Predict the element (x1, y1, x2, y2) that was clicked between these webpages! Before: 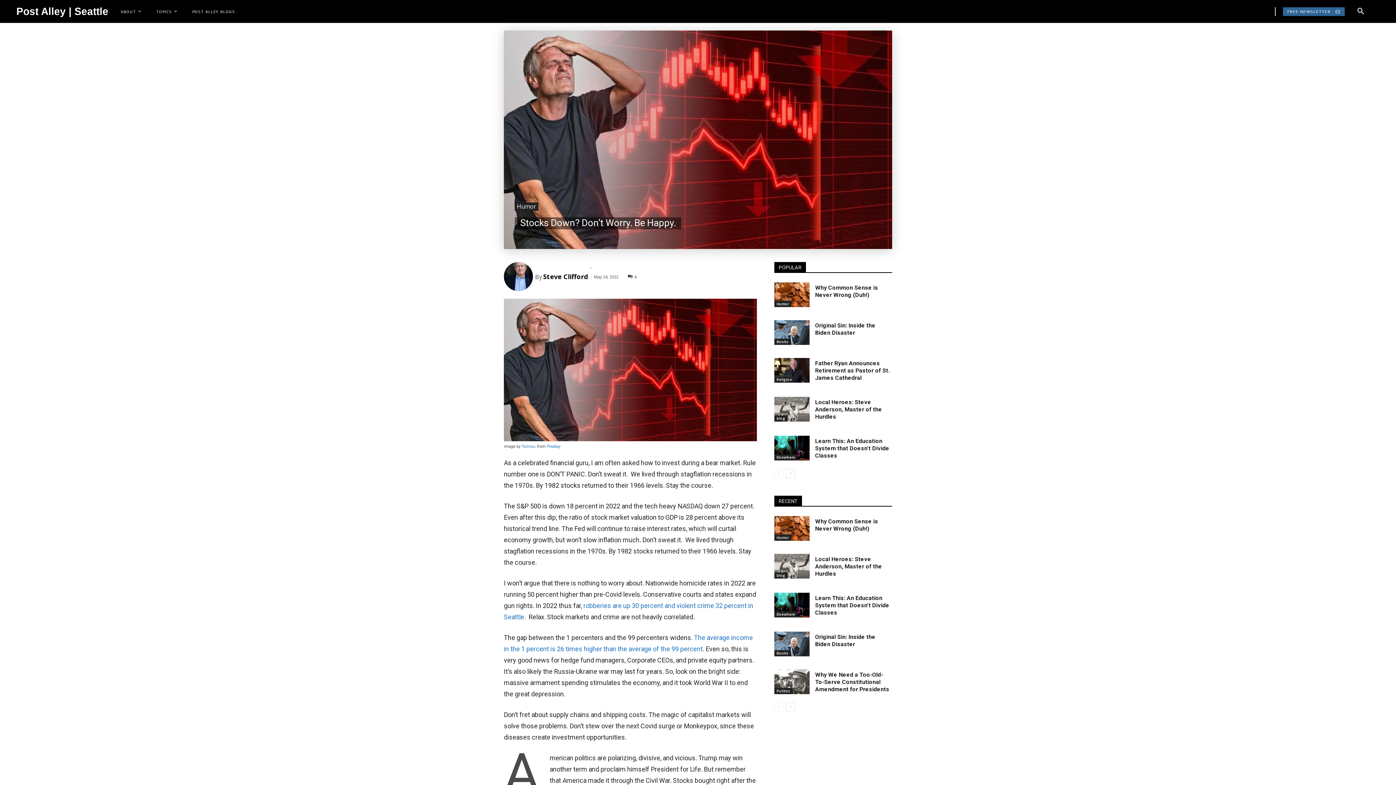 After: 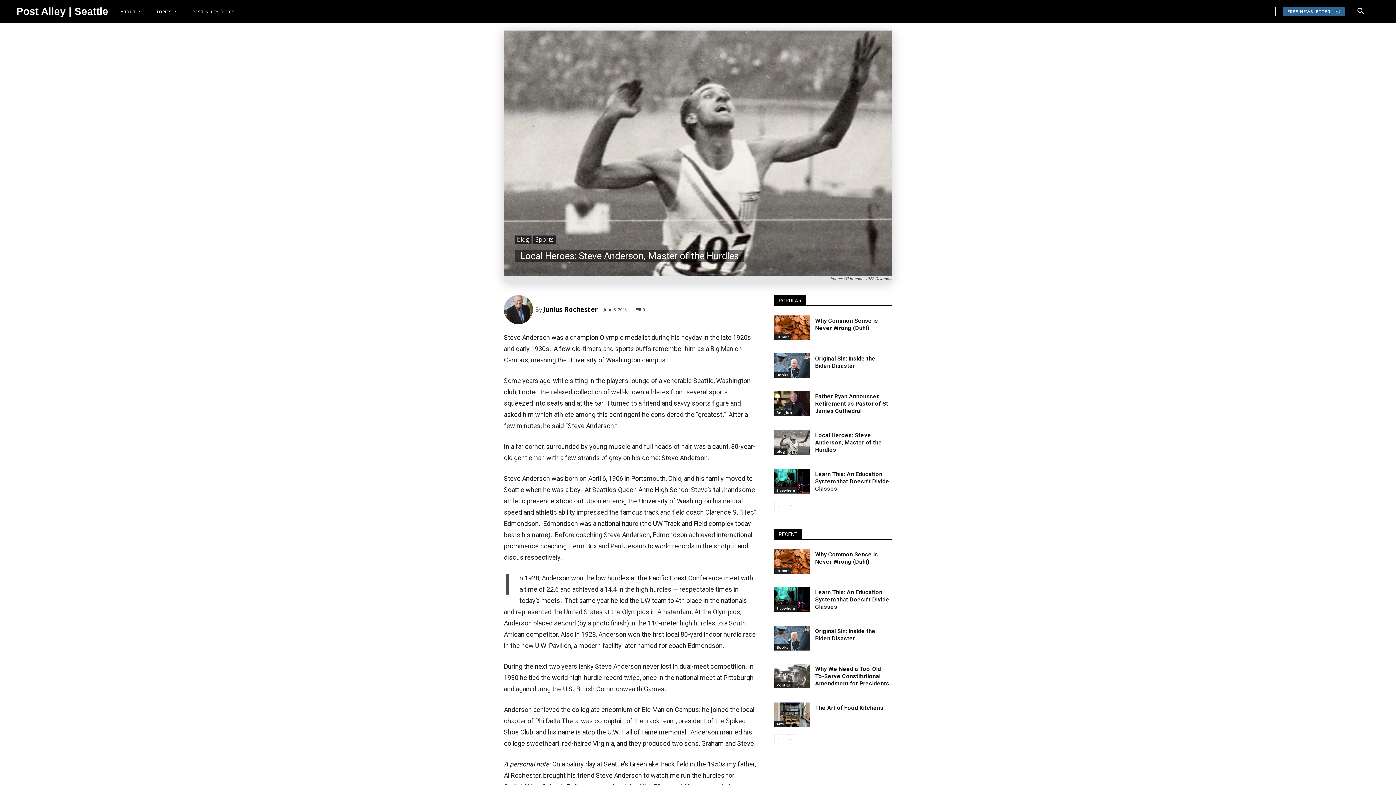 Action: bbox: (774, 397, 809, 421)